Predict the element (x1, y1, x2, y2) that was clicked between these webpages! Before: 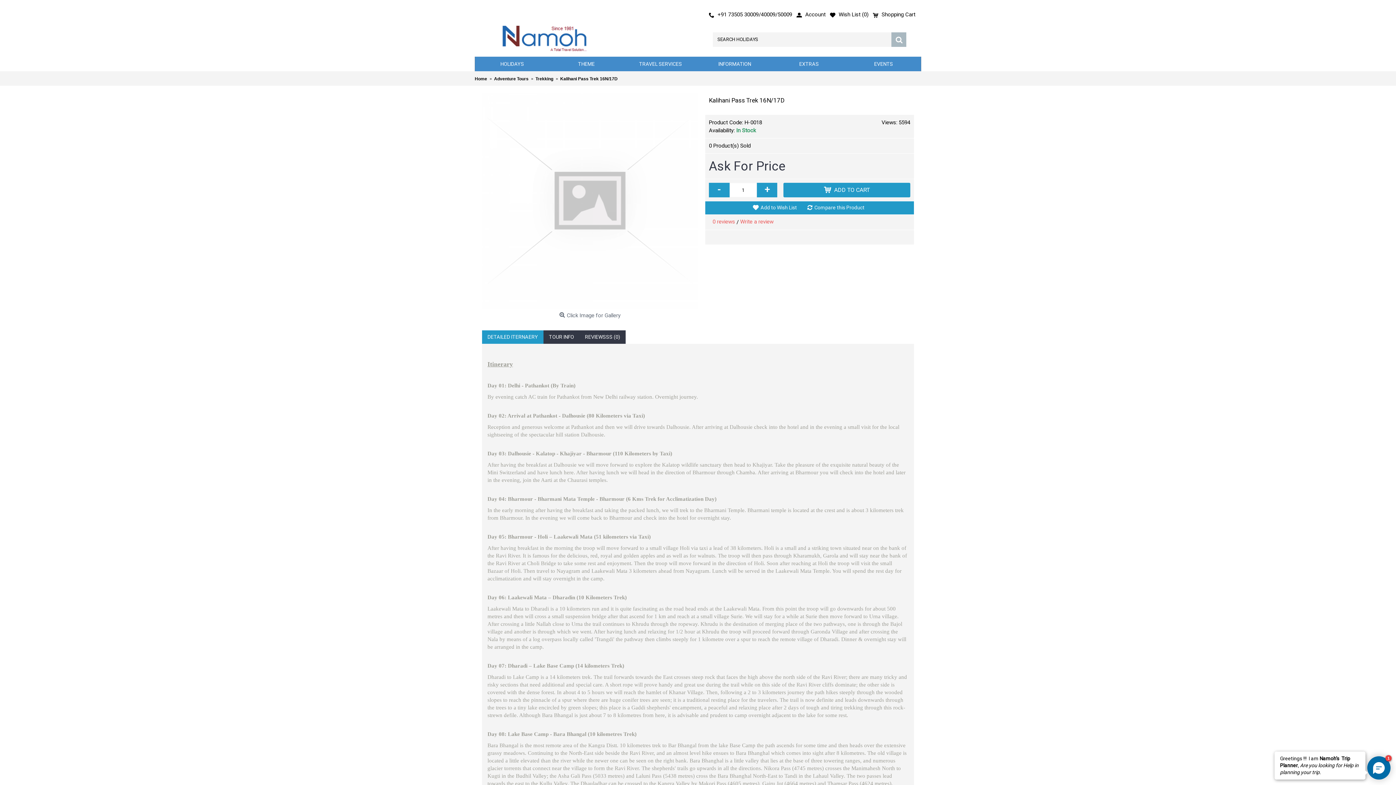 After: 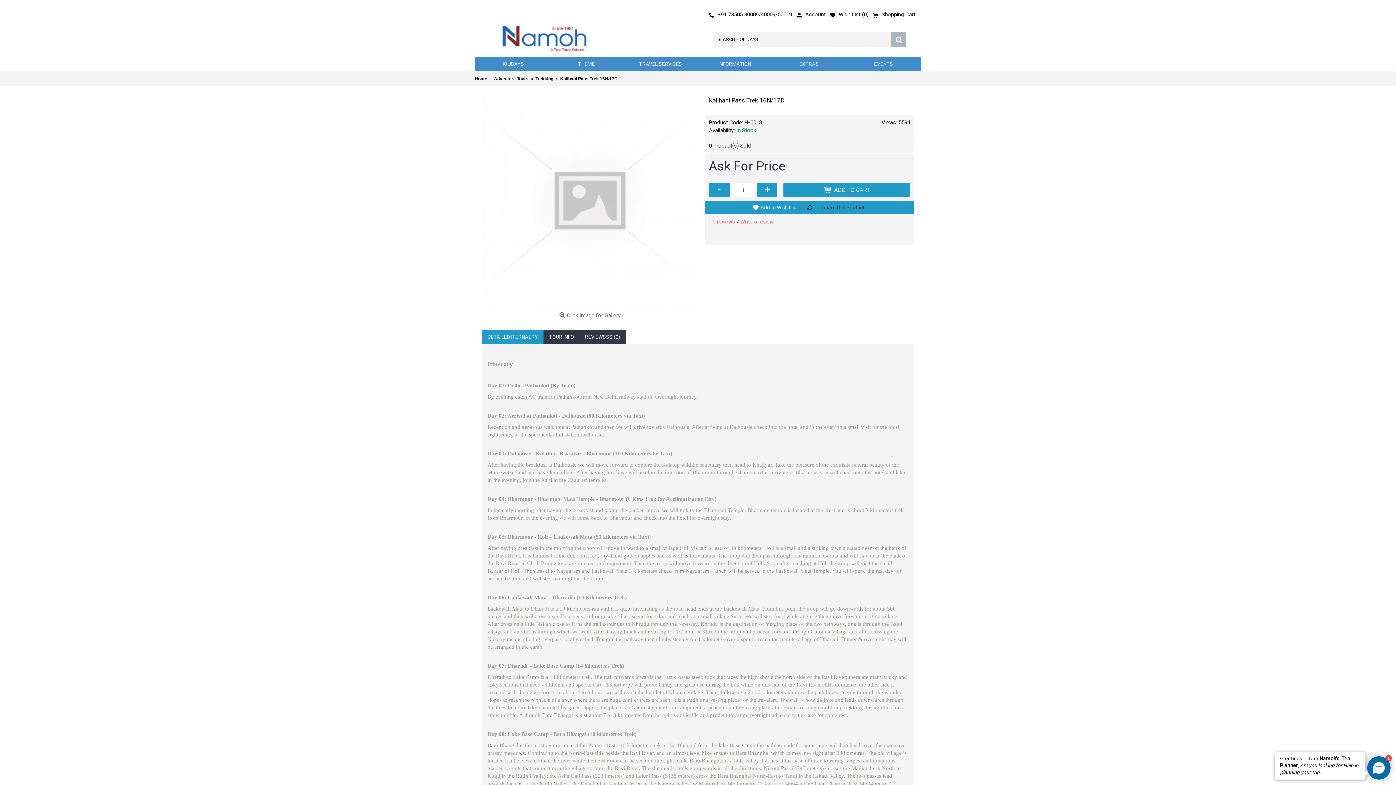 Action: label: Compare this Product bbox: (804, 202, 870, 213)